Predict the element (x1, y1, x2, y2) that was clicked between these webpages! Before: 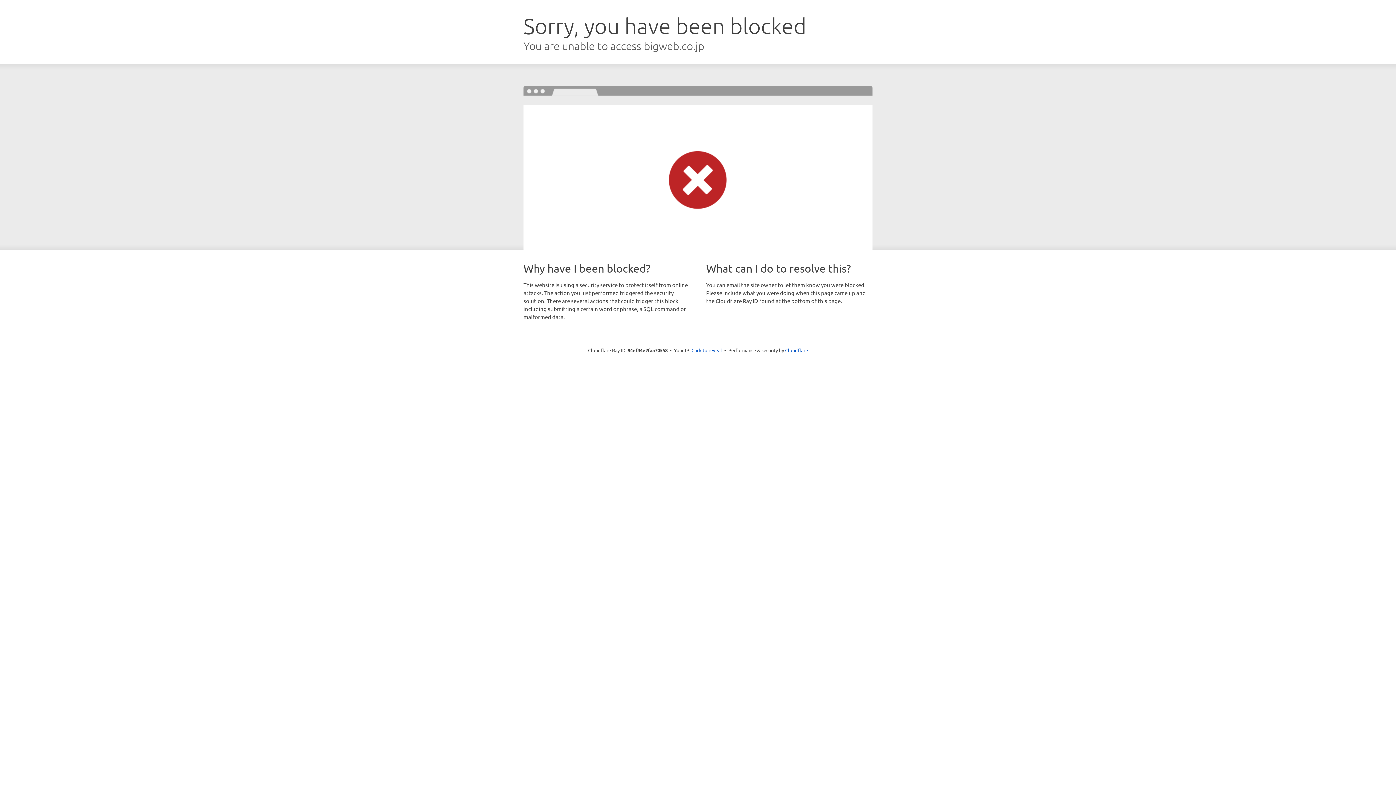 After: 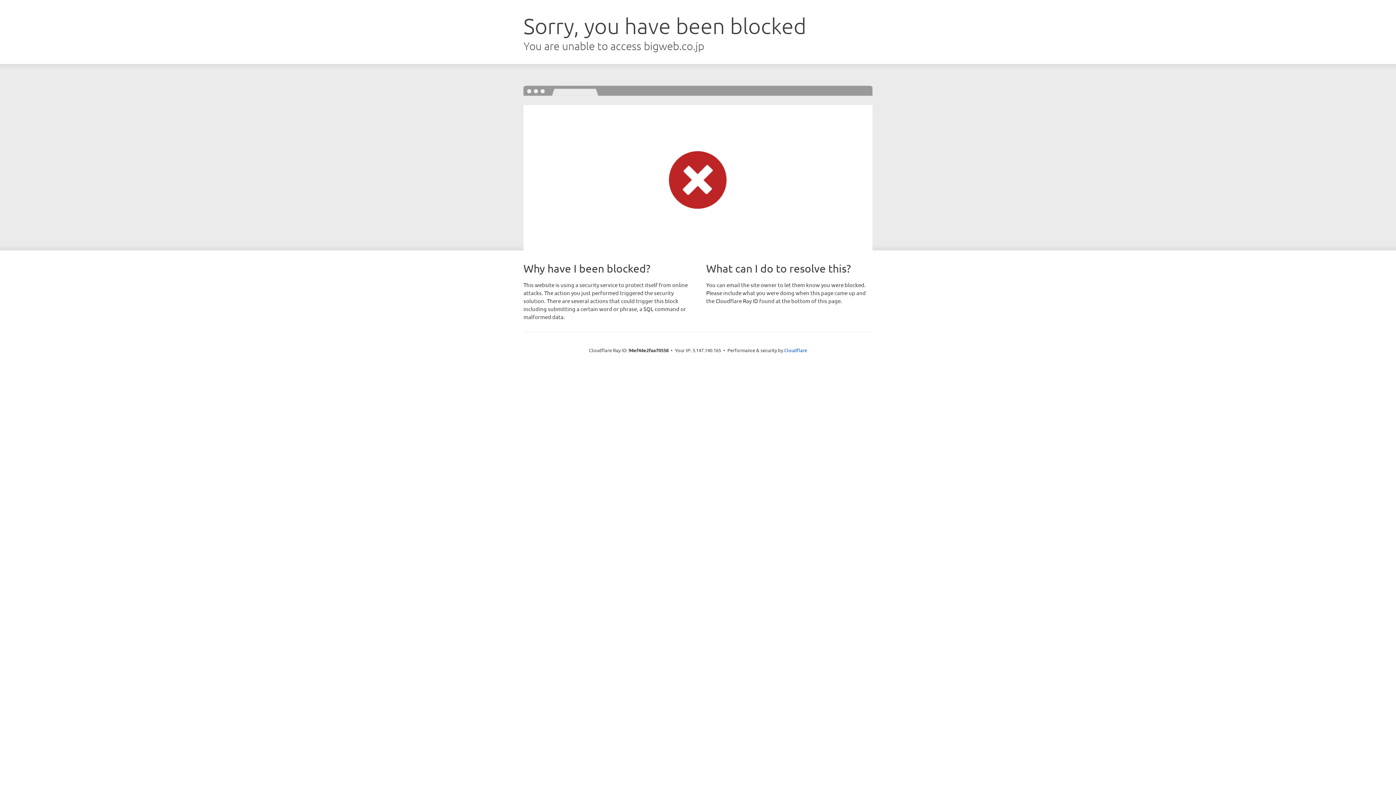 Action: bbox: (691, 346, 722, 353) label: Click to reveal